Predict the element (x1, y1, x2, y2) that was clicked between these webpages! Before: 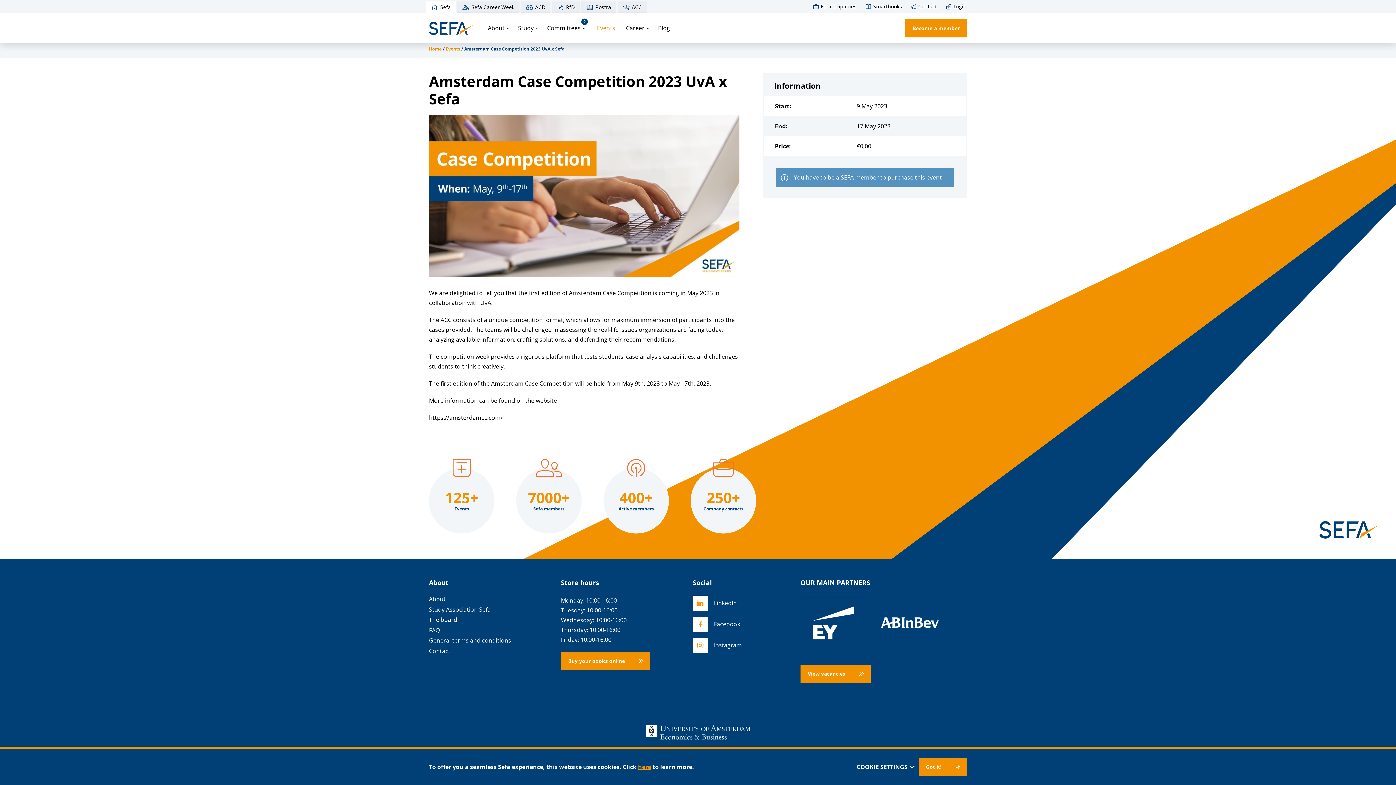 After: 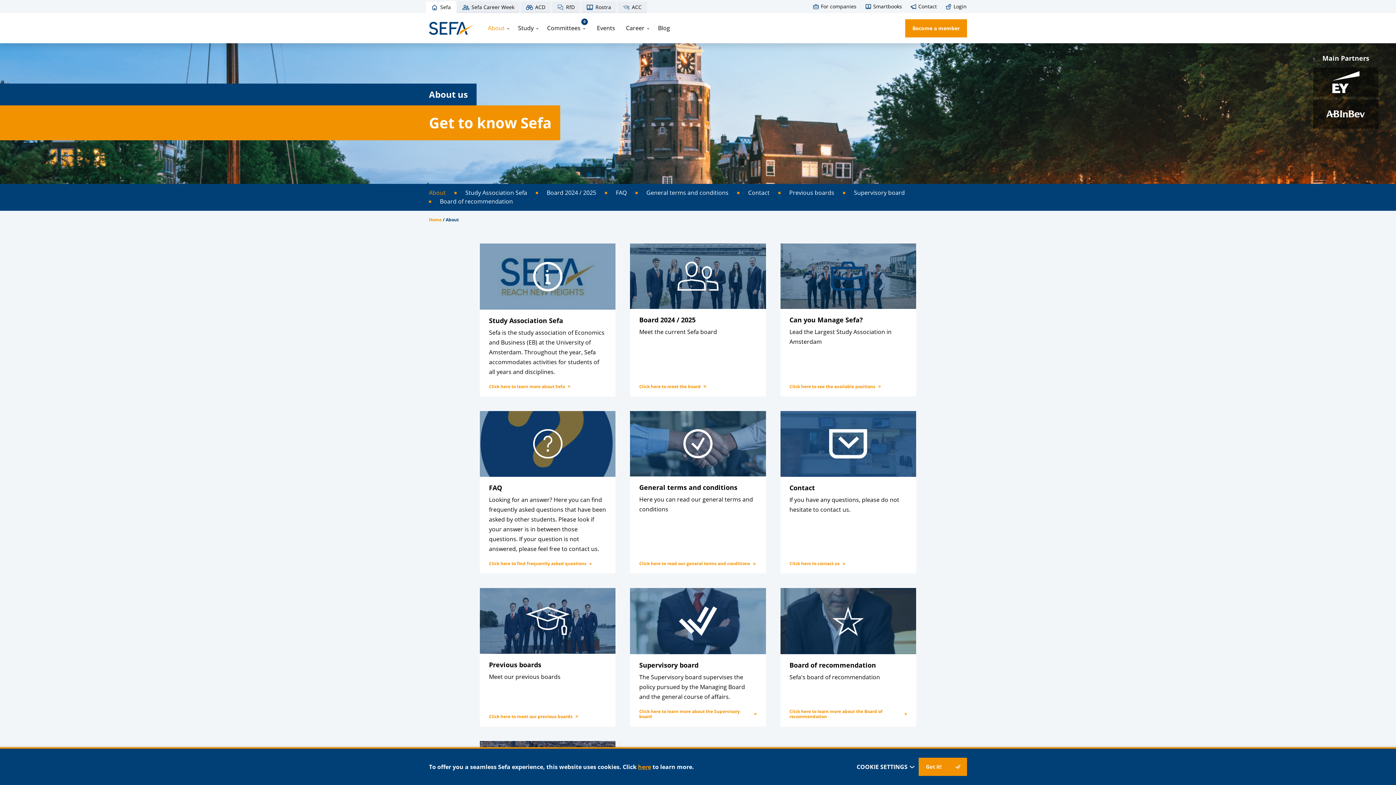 Action: label: About bbox: (429, 595, 543, 602)